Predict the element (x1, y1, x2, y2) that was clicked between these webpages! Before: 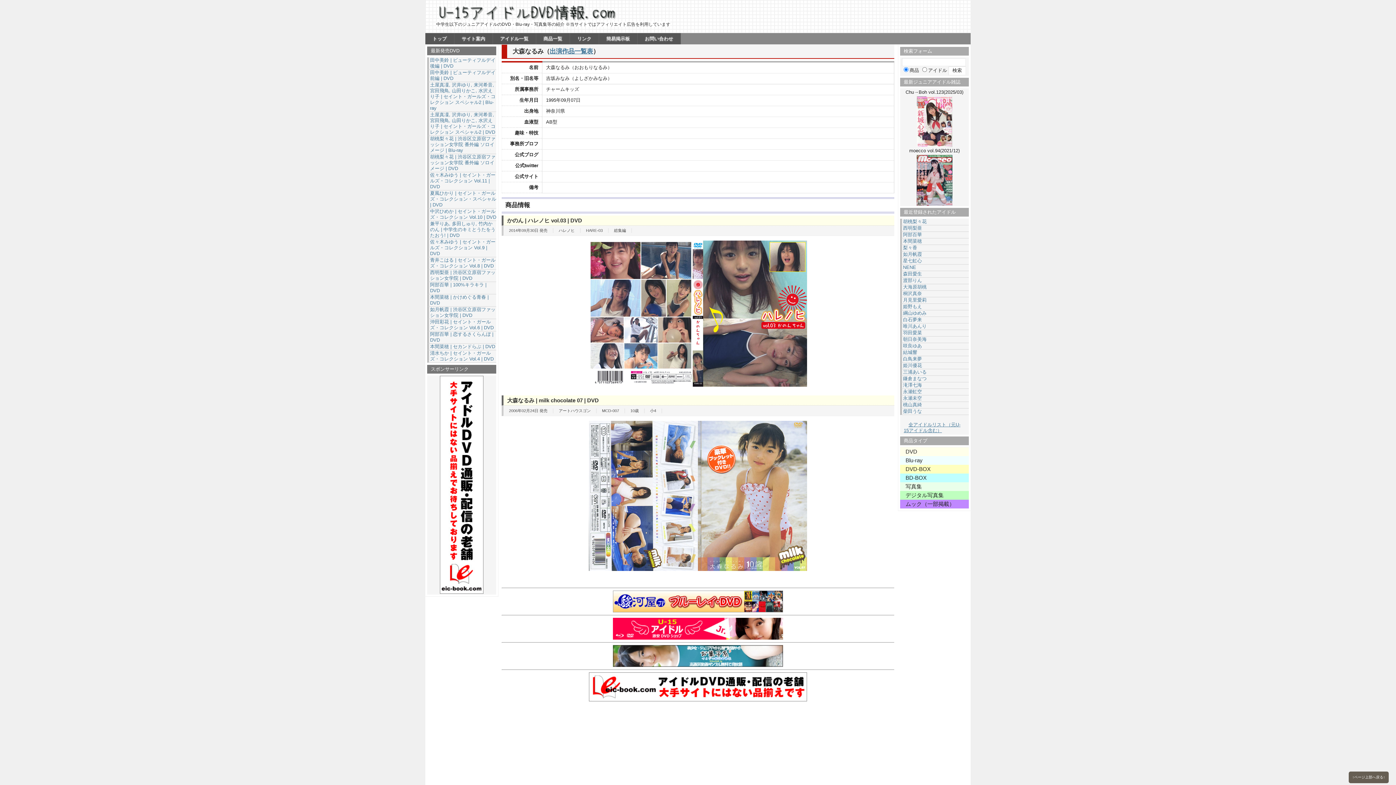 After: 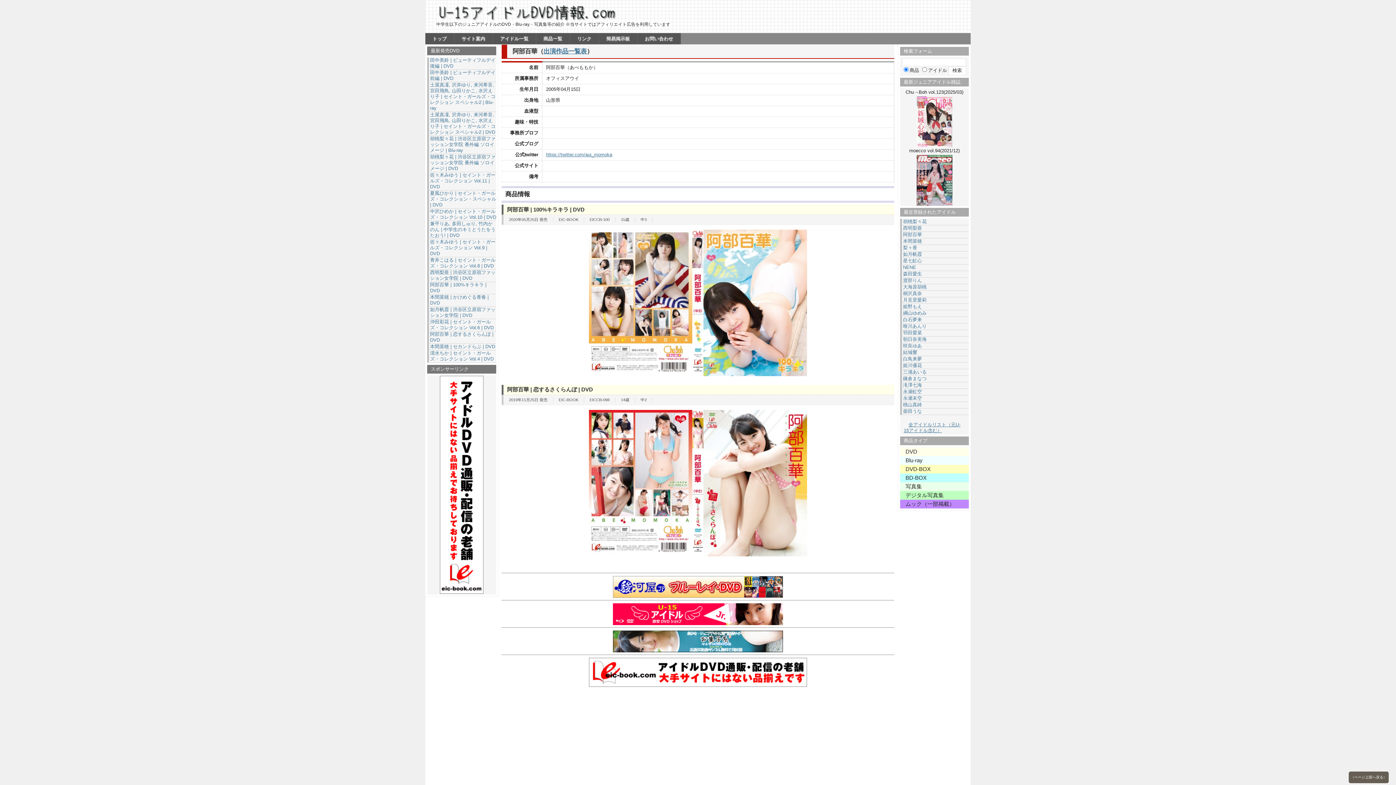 Action: label: 阿部百華 bbox: (903, 232, 922, 237)